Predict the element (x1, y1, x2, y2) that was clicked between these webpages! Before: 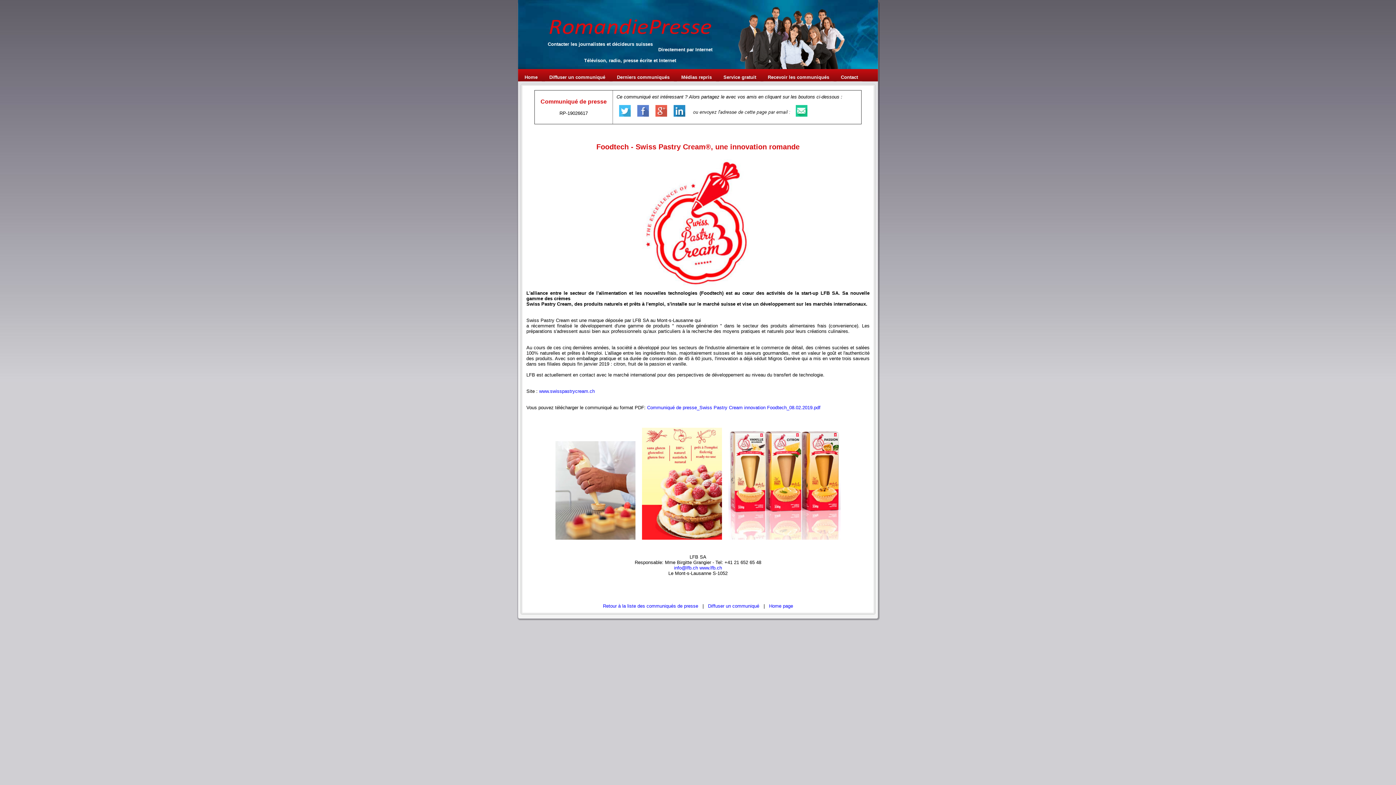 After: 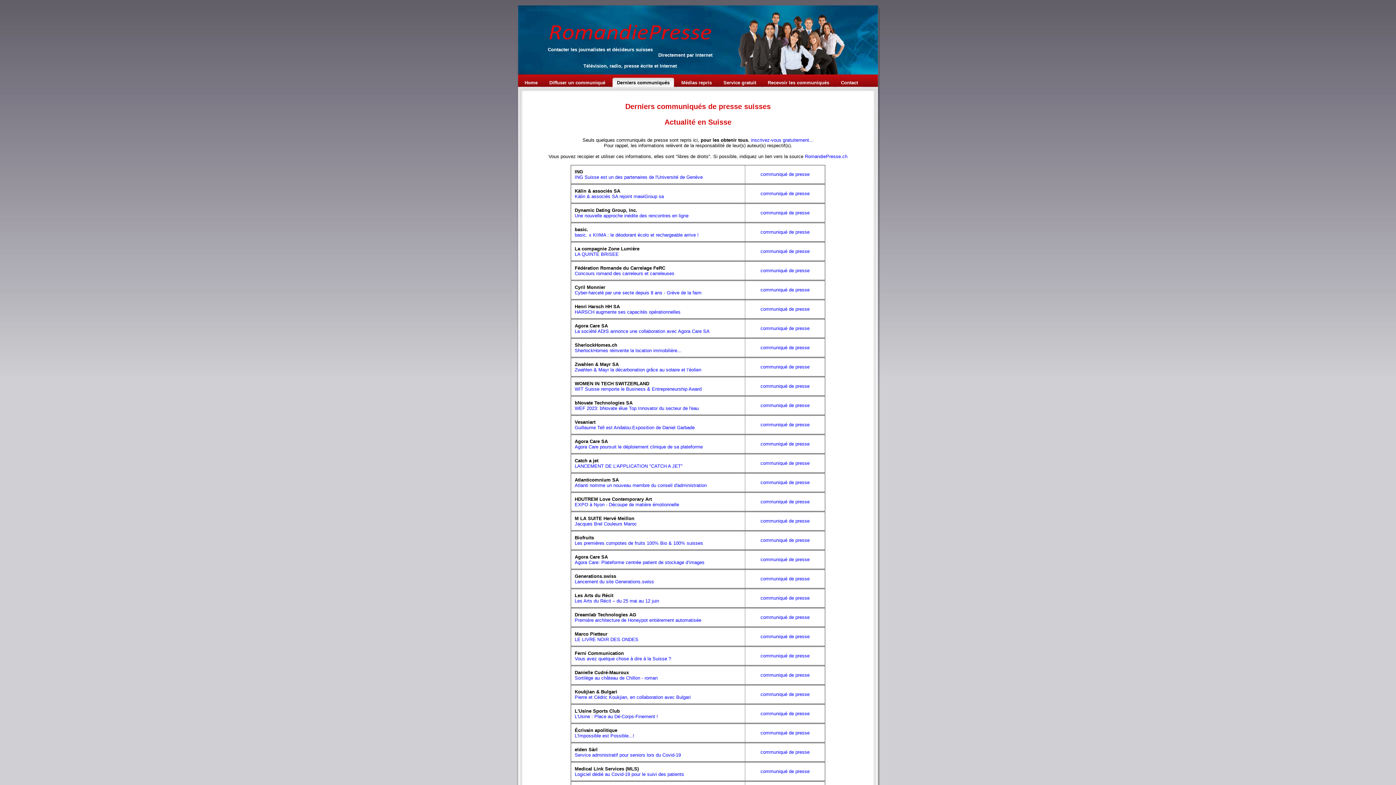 Action: label: Retour à la liste des communiqués de presse bbox: (603, 603, 698, 609)